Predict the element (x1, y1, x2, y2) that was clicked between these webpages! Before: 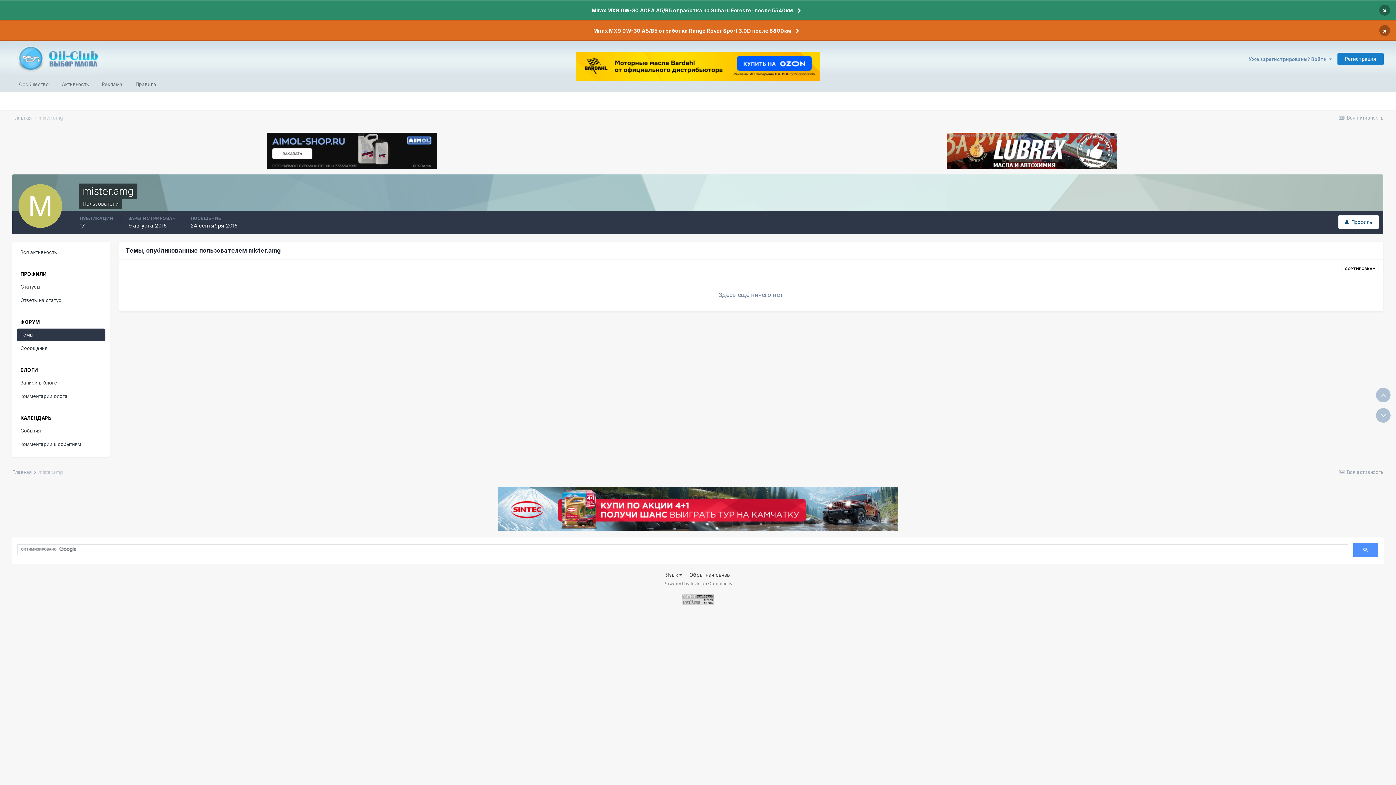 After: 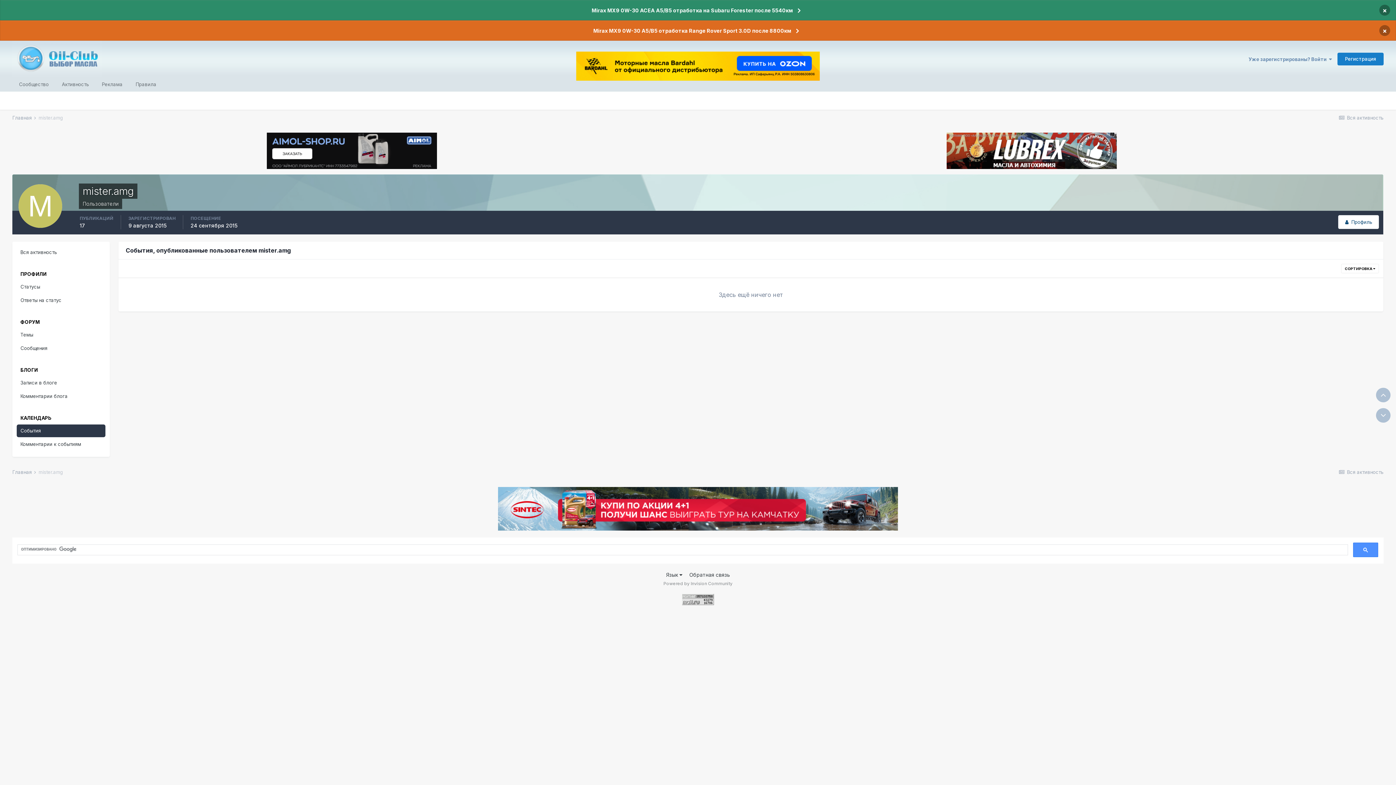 Action: label: События bbox: (16, 424, 105, 437)